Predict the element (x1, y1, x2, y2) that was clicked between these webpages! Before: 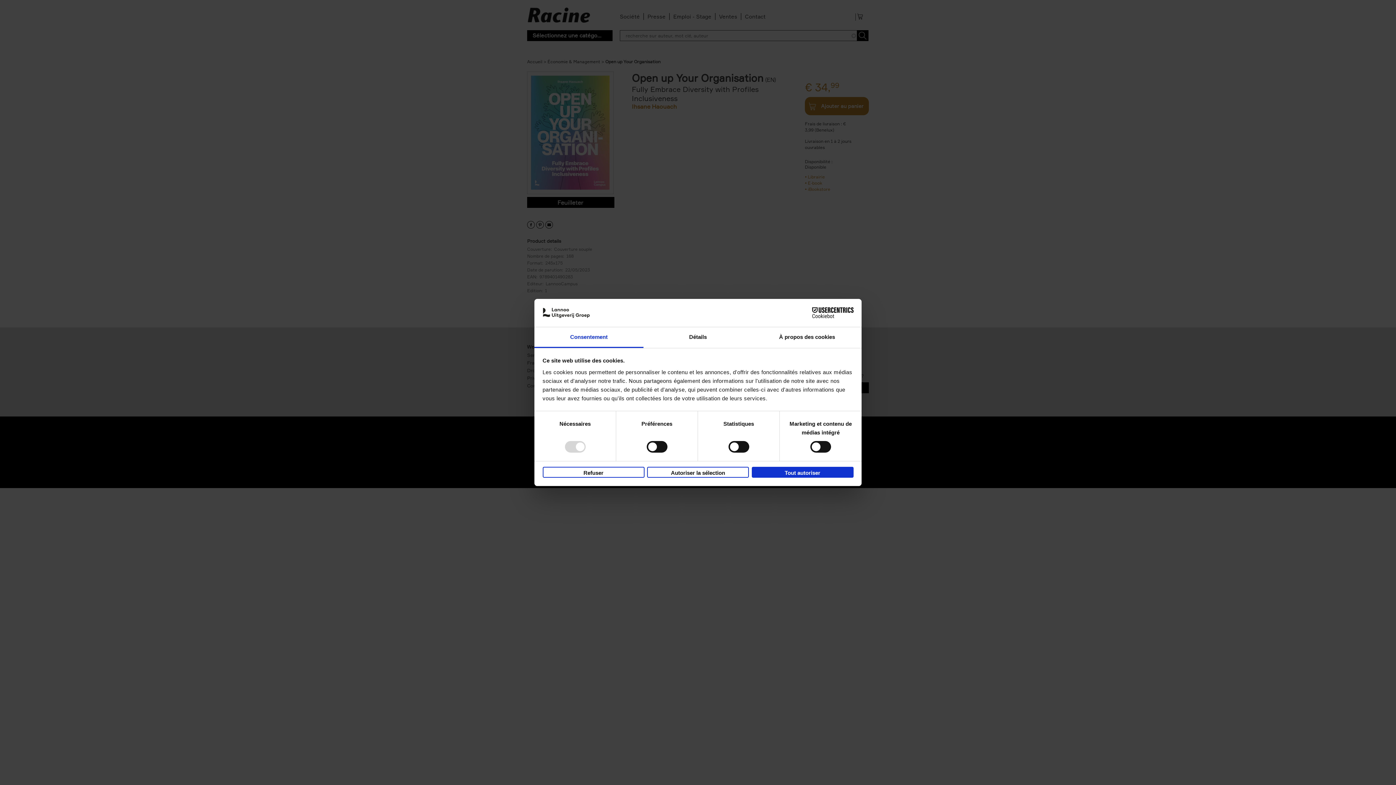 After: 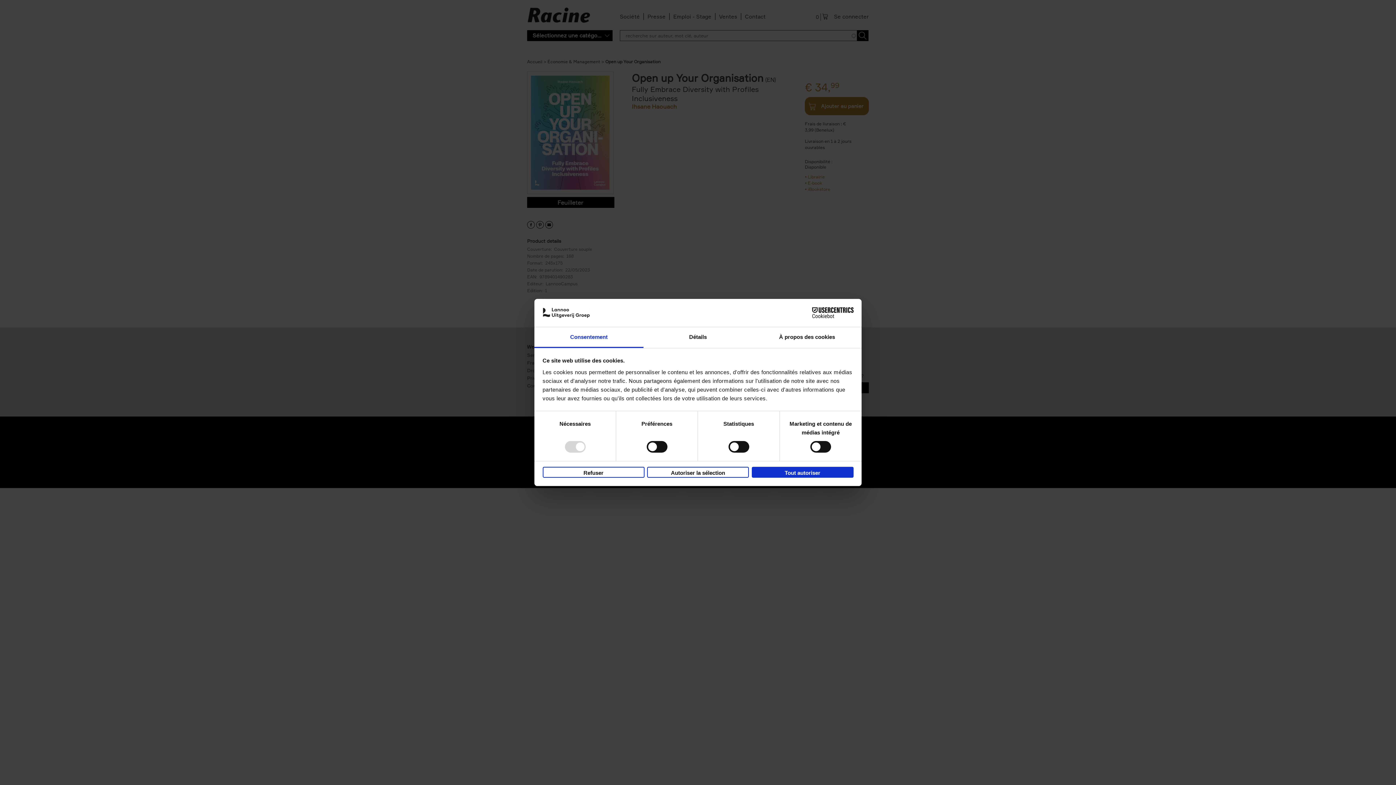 Action: label: Cookiebot - opens in a new window bbox: (790, 307, 853, 318)